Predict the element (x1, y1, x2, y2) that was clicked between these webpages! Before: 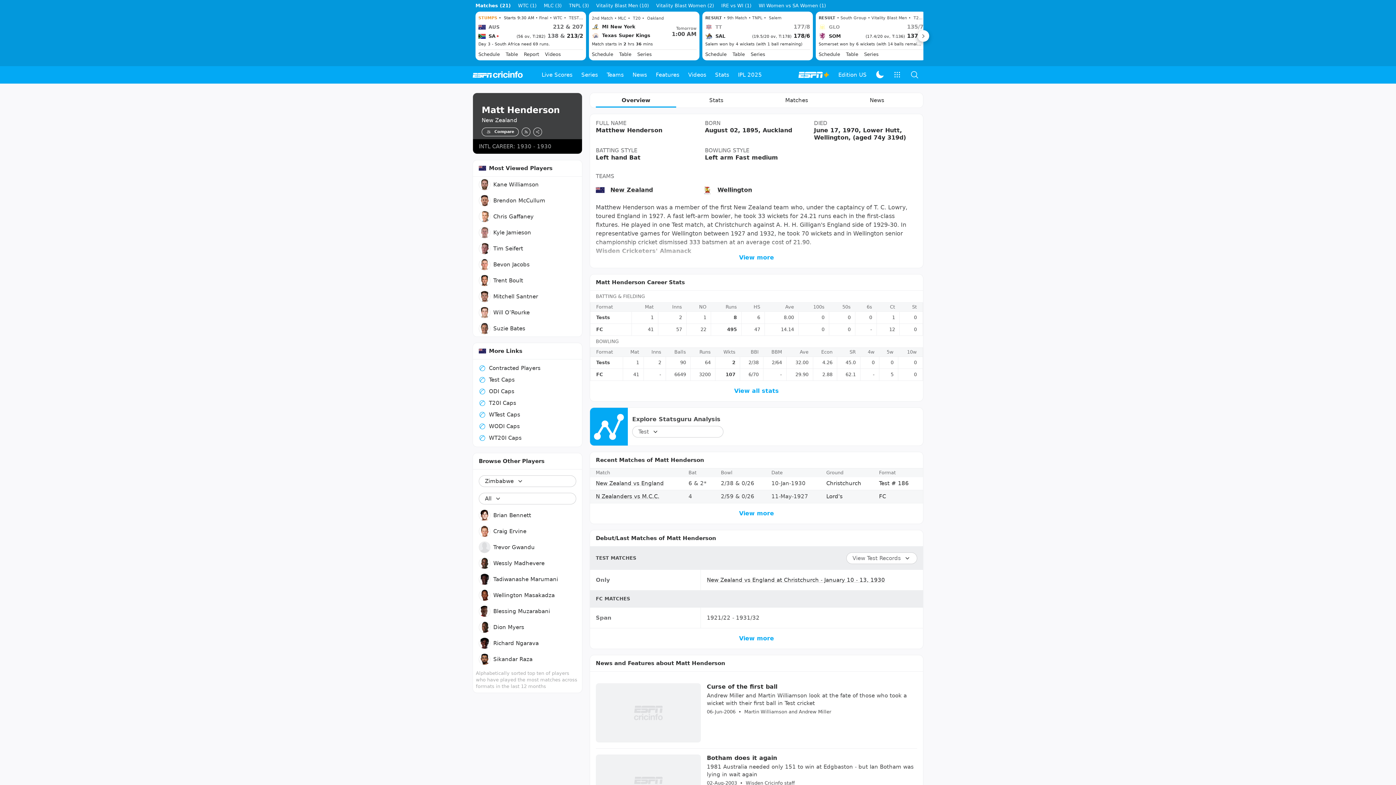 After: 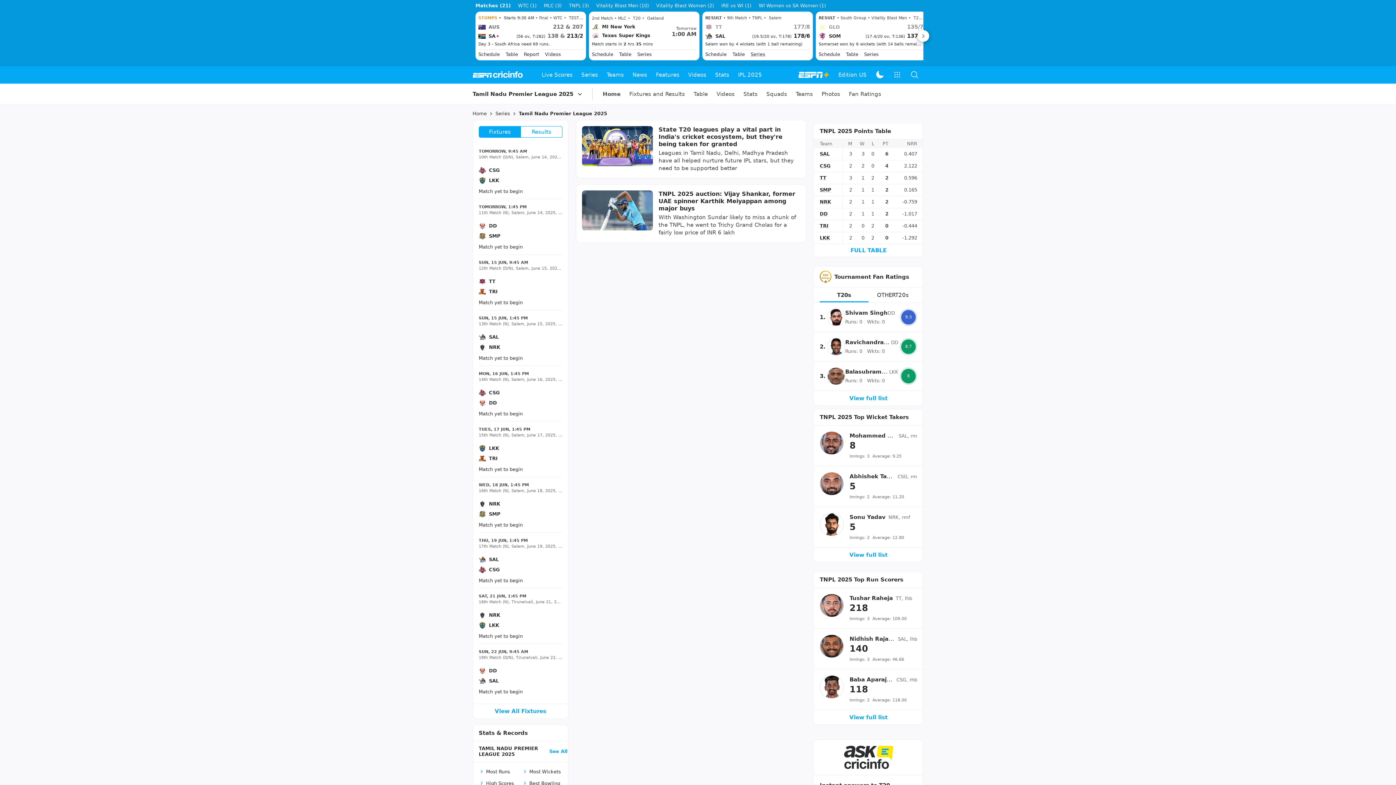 Action: label: Series bbox: (750, 51, 765, 57)